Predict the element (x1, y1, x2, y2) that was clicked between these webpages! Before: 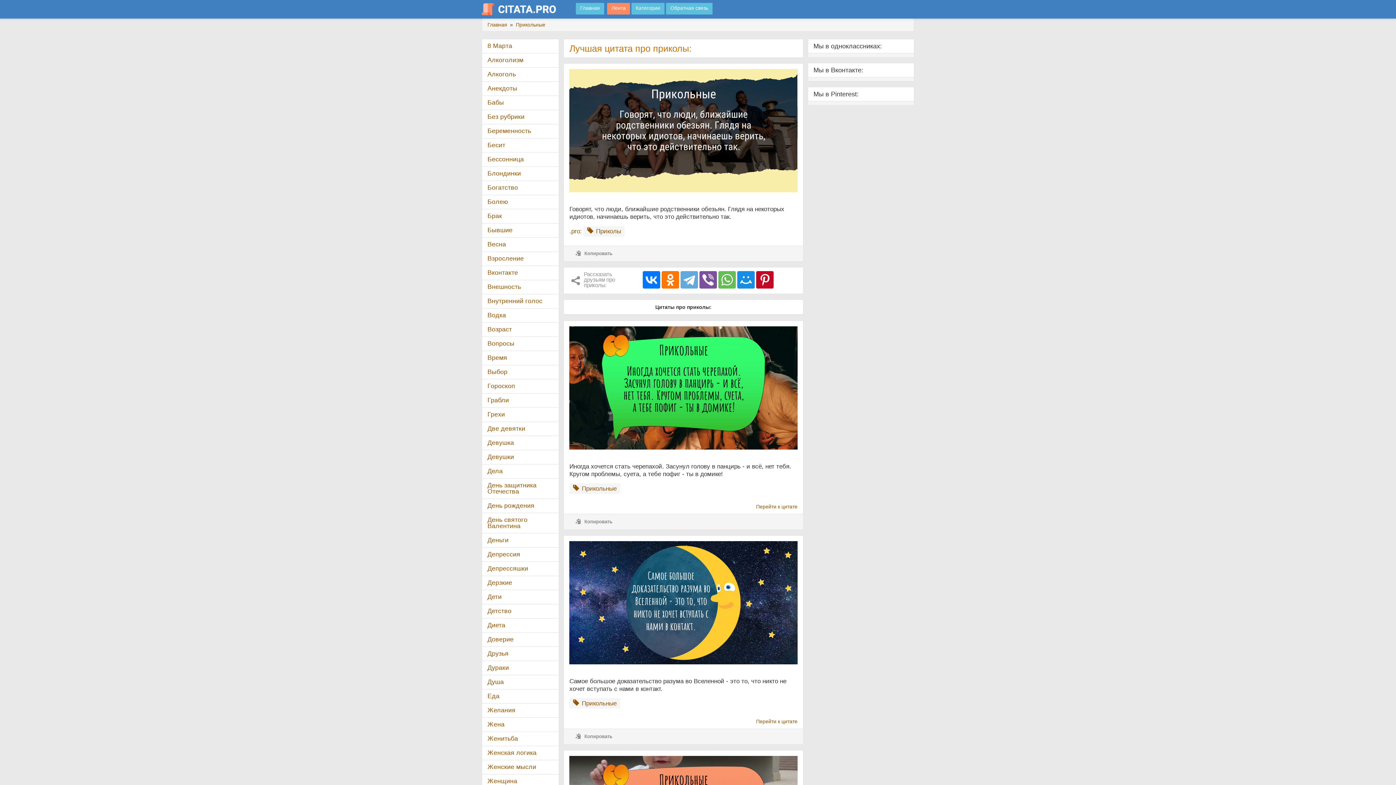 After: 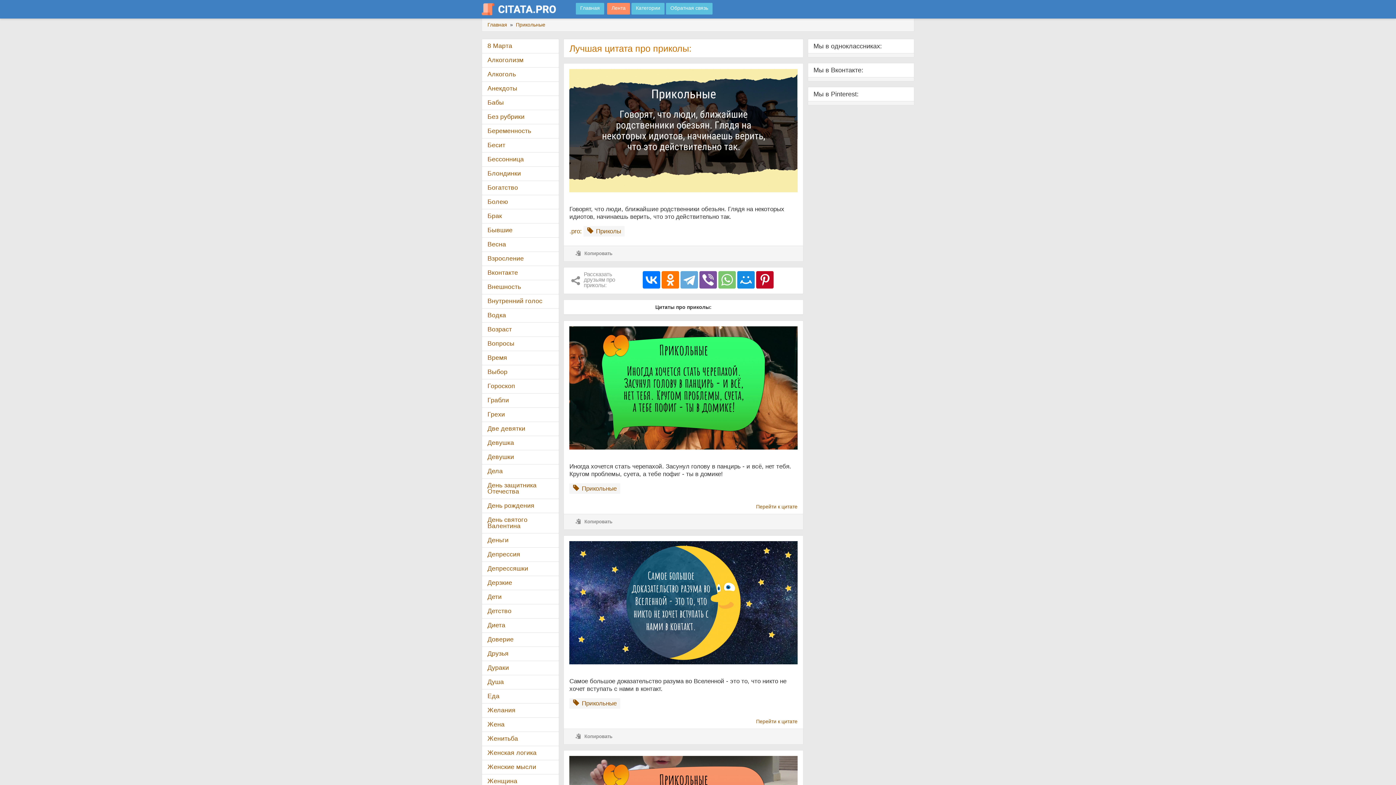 Action: bbox: (718, 271, 735, 288)